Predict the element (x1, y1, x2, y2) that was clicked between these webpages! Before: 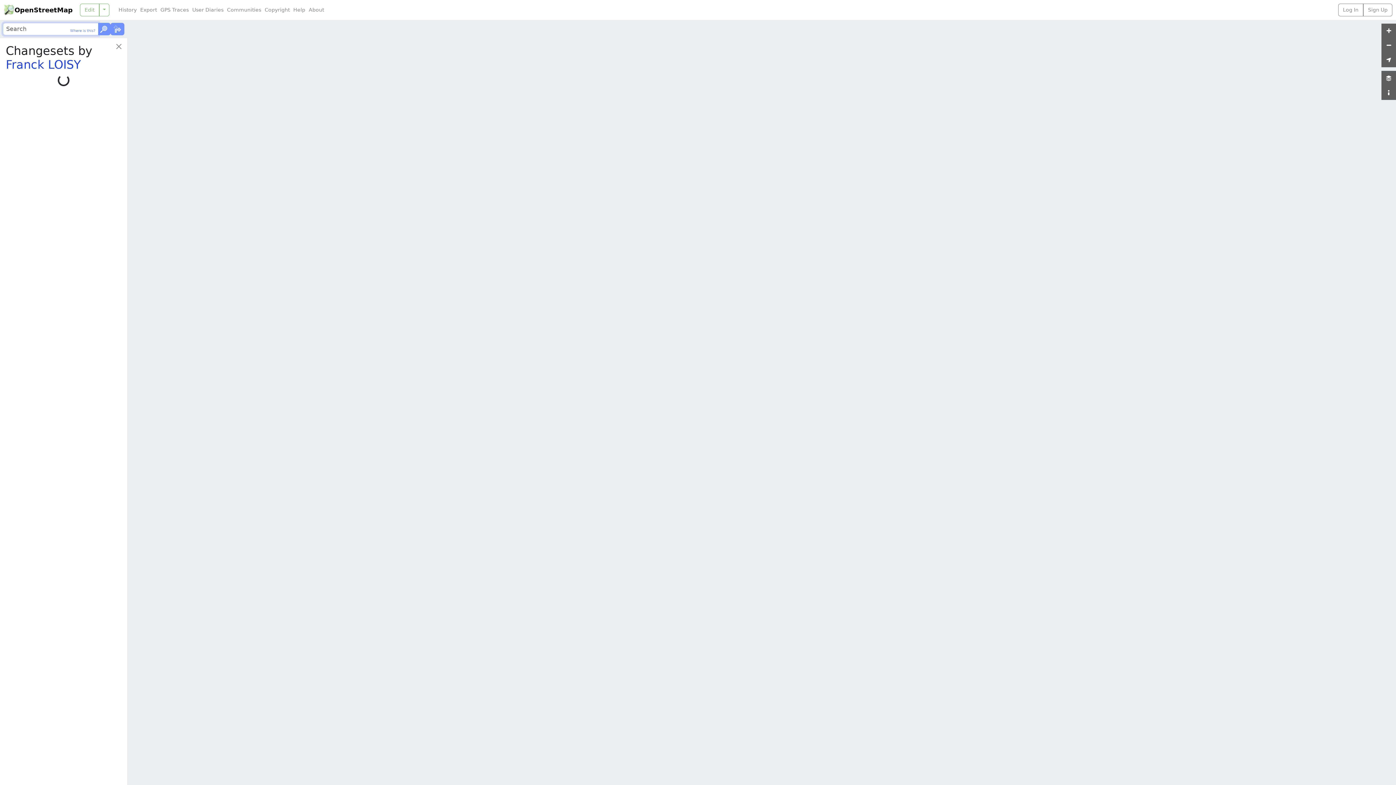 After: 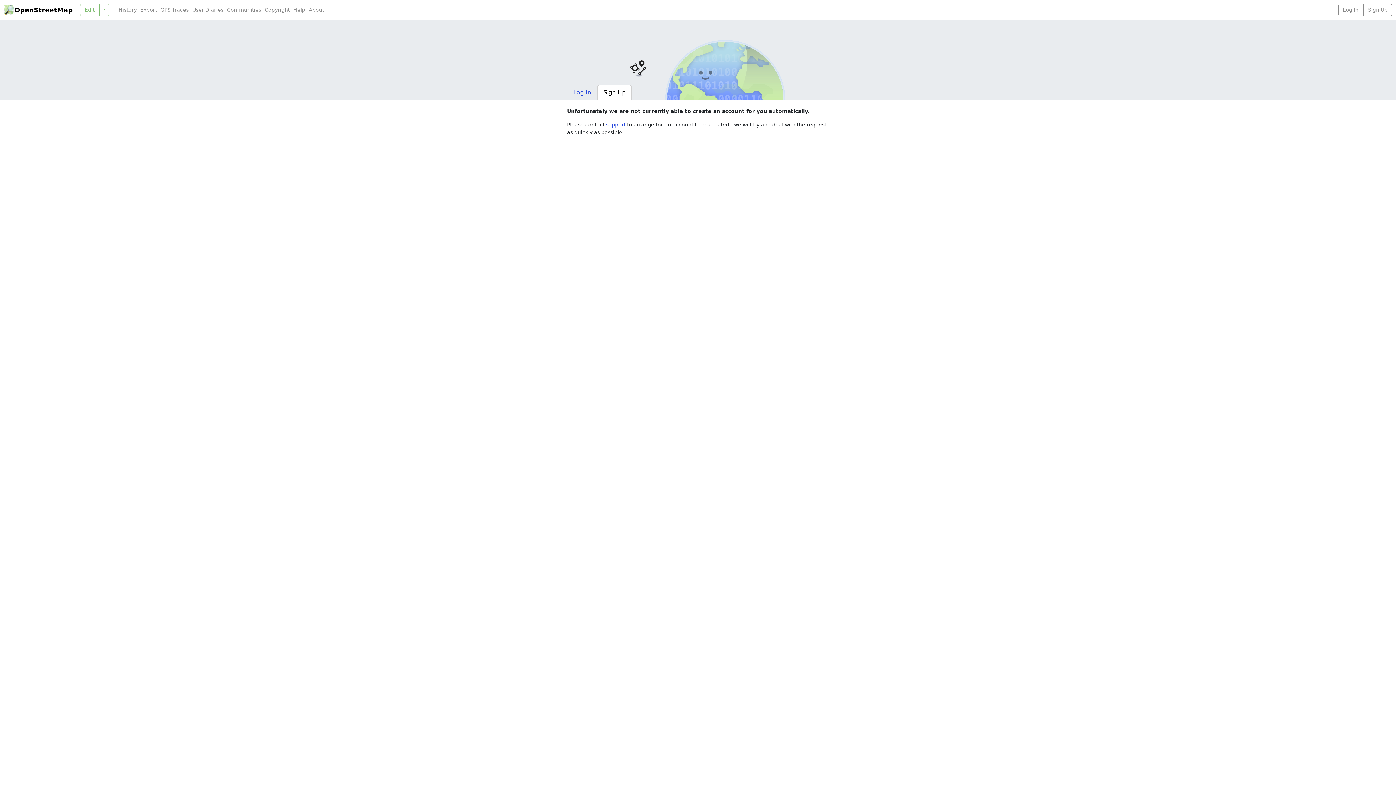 Action: bbox: (1363, 3, 1392, 16) label: Sign Up